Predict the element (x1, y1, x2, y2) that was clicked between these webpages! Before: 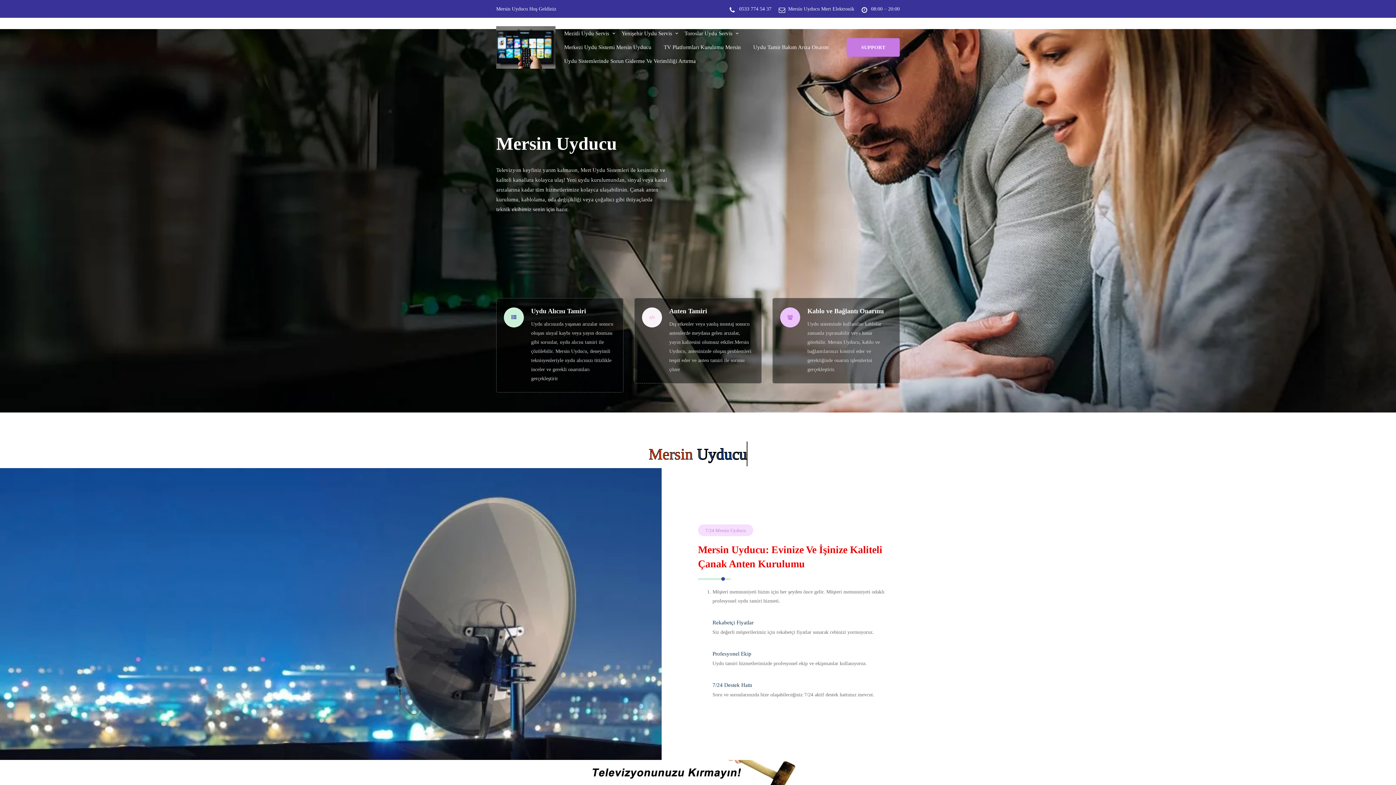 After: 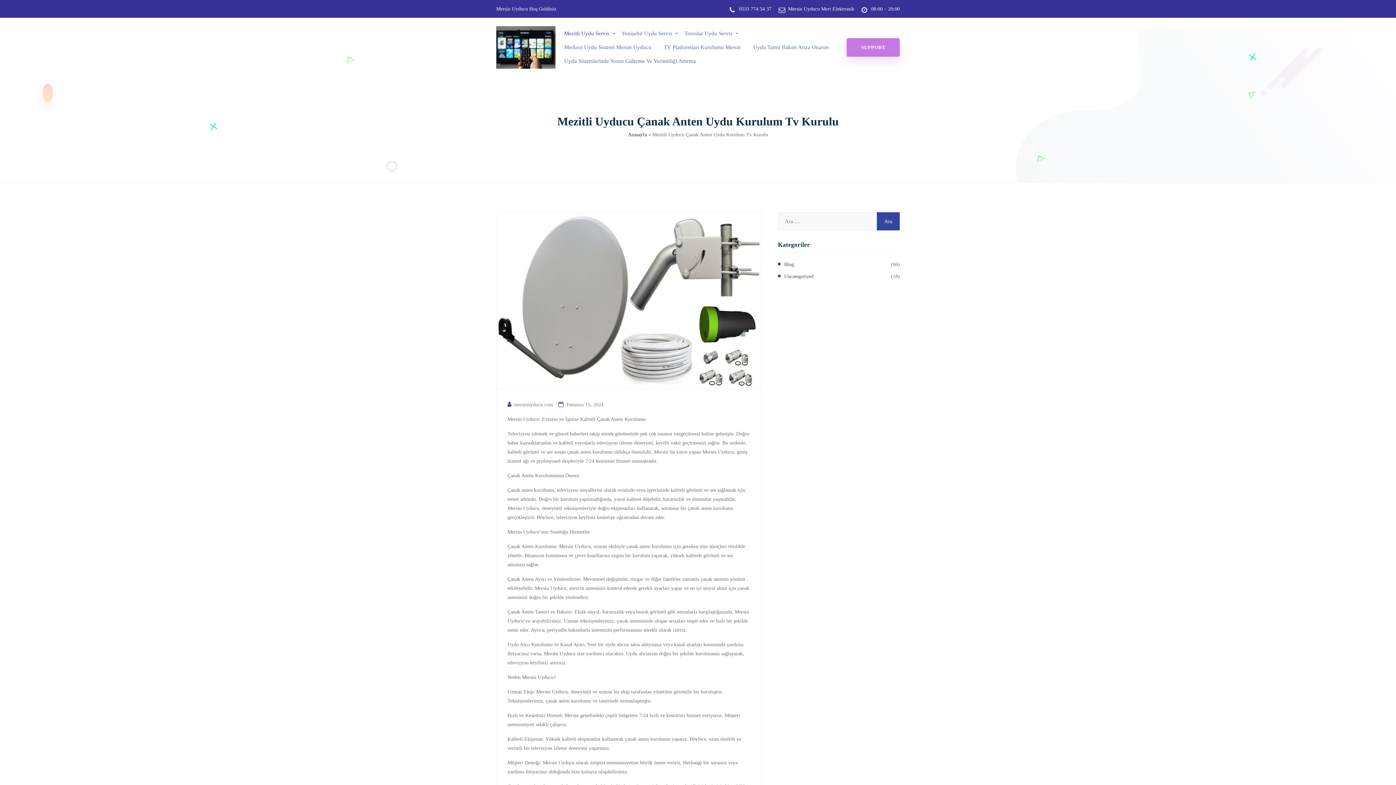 Action: label: Mezitli Uydu Servis bbox: (564, 26, 611, 40)